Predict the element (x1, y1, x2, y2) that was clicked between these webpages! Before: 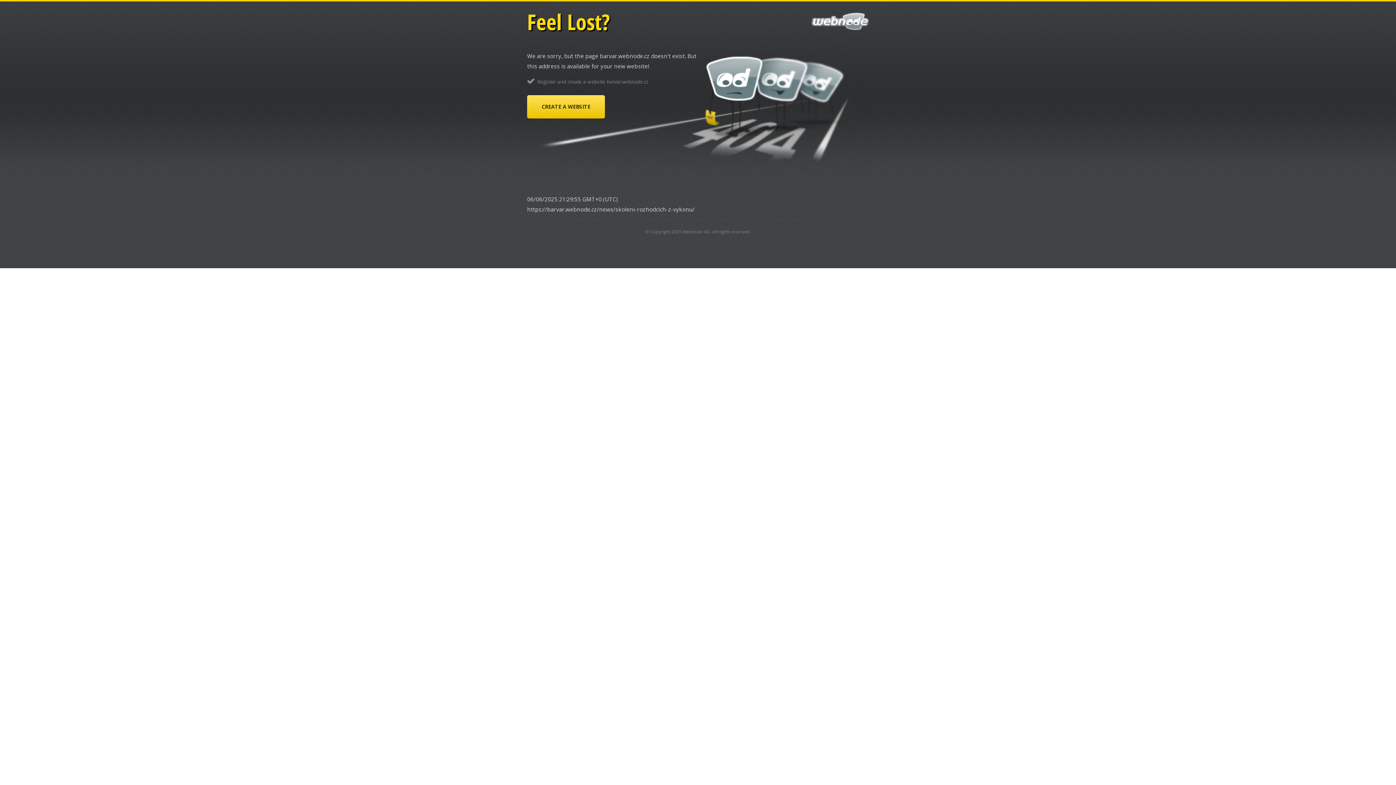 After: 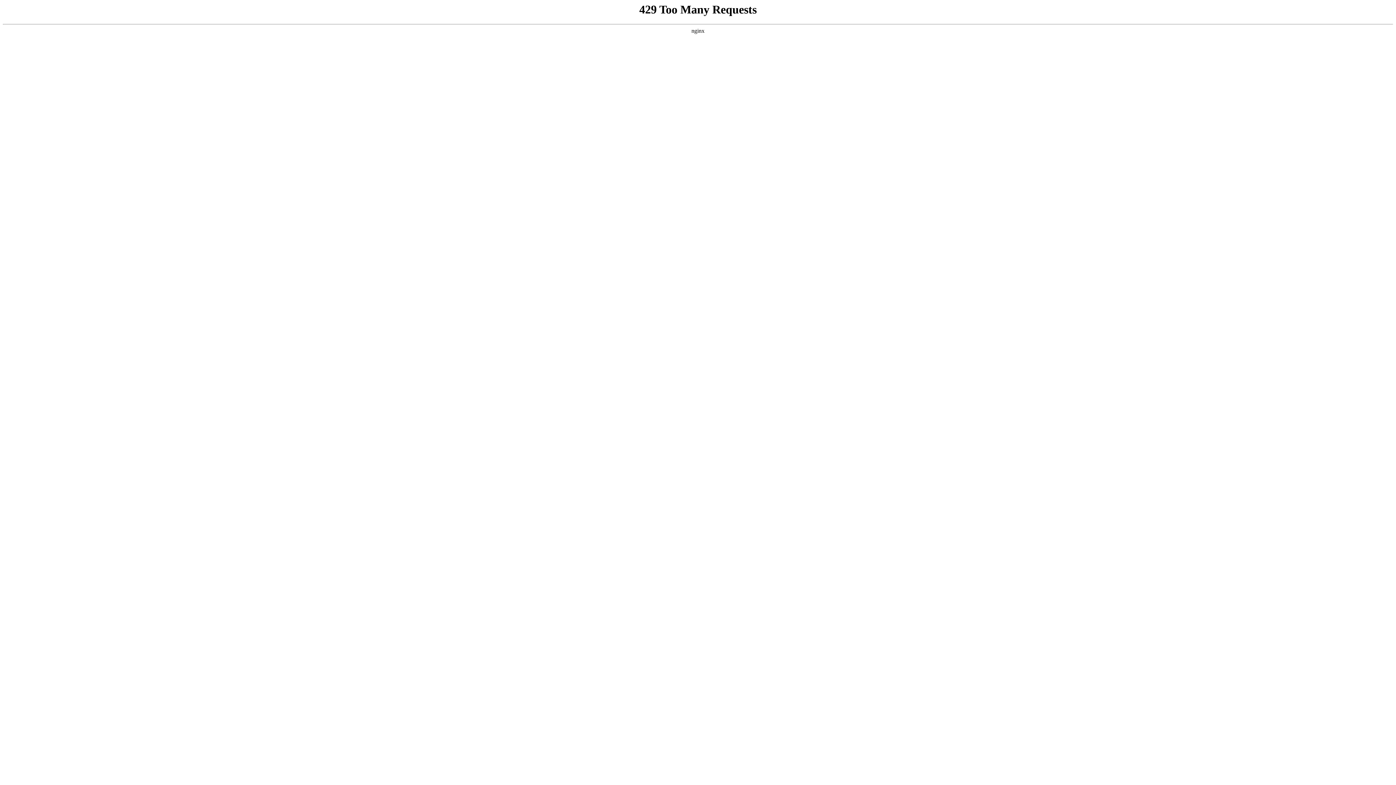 Action: bbox: (682, 228, 710, 234) label: Webnode AG